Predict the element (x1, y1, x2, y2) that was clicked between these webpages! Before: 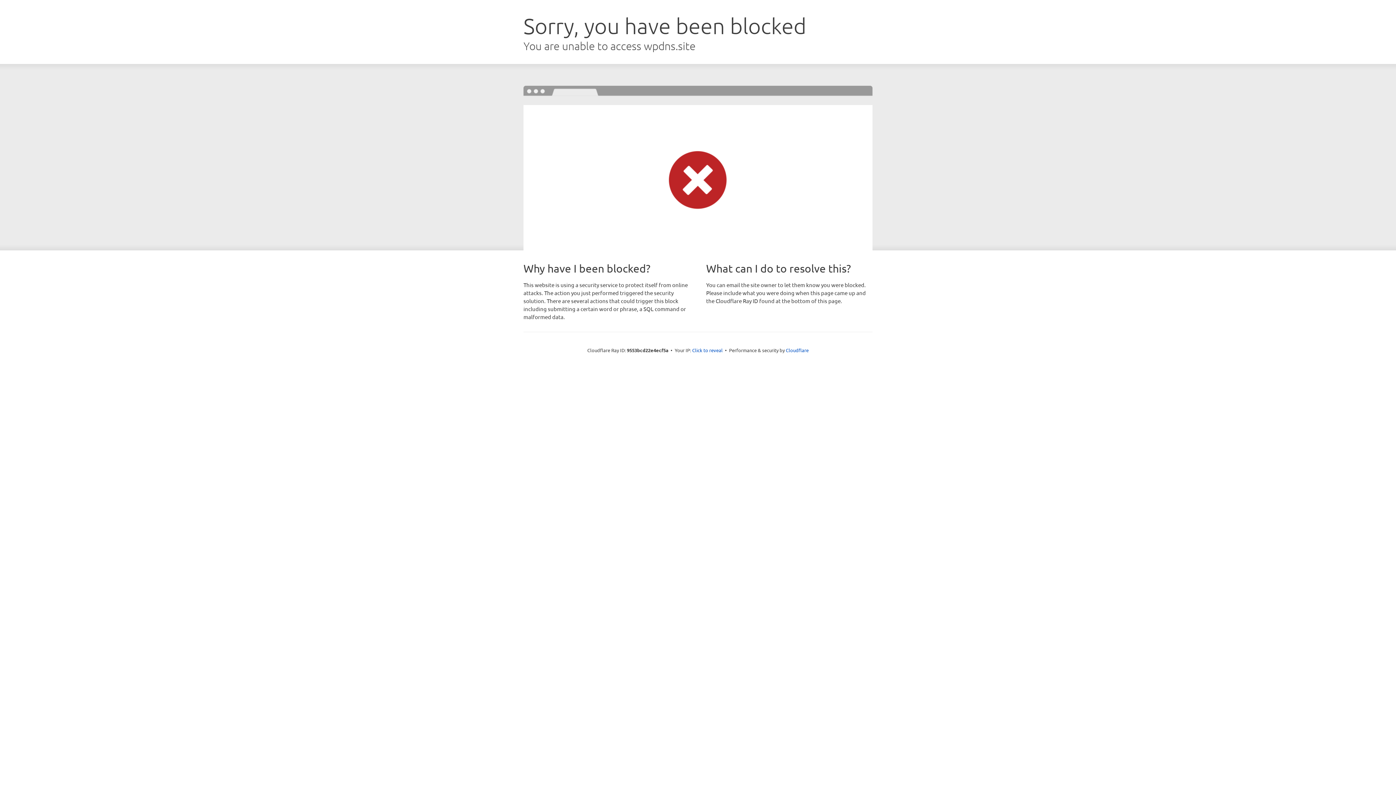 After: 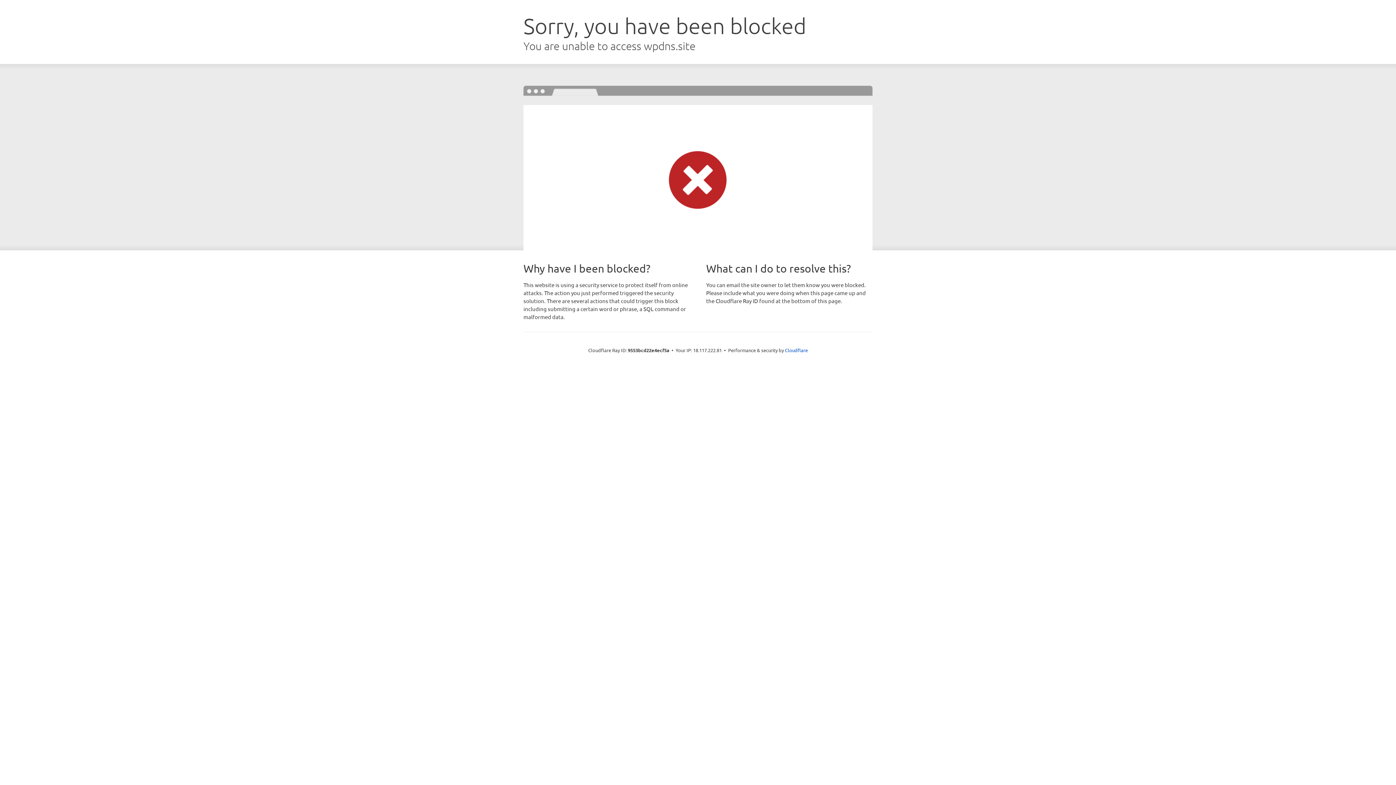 Action: bbox: (692, 346, 722, 353) label: Click to reveal